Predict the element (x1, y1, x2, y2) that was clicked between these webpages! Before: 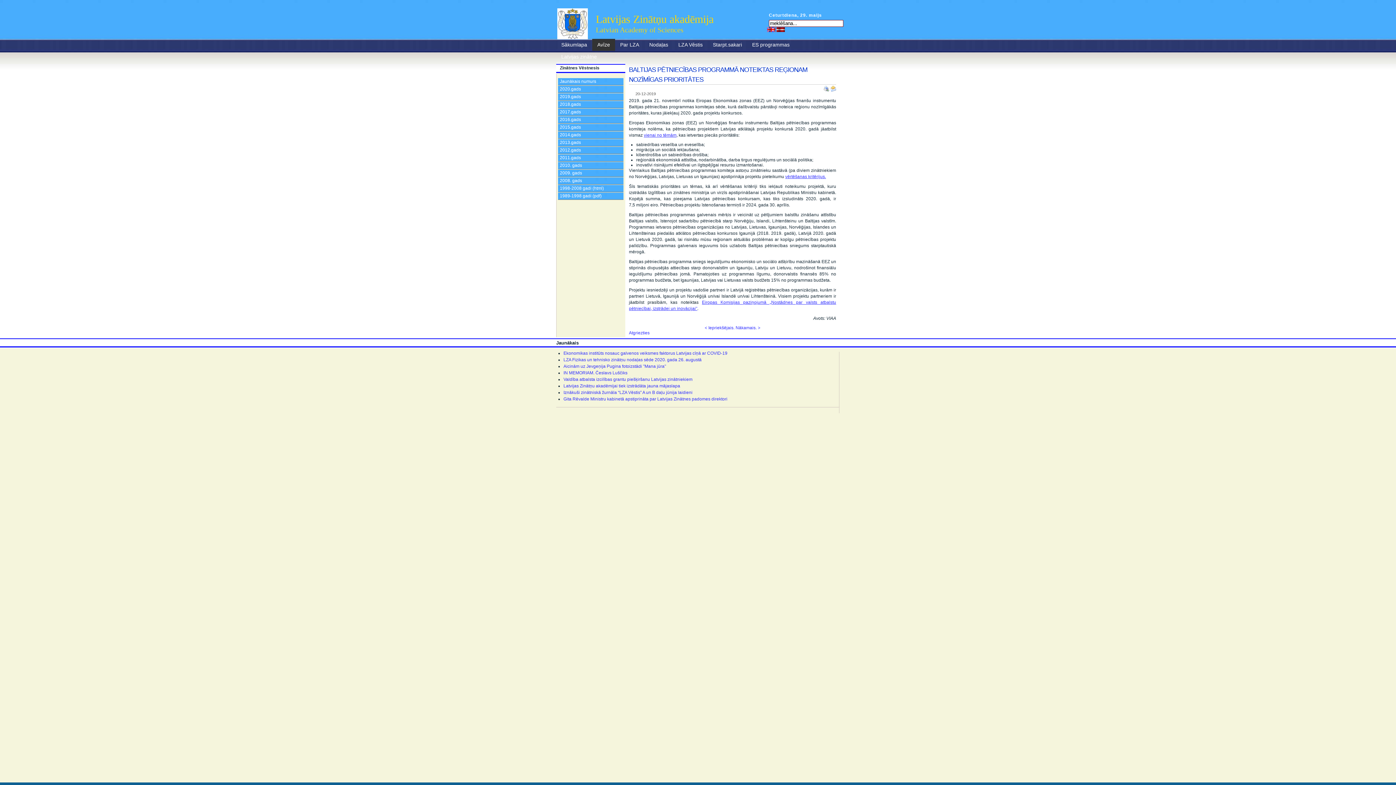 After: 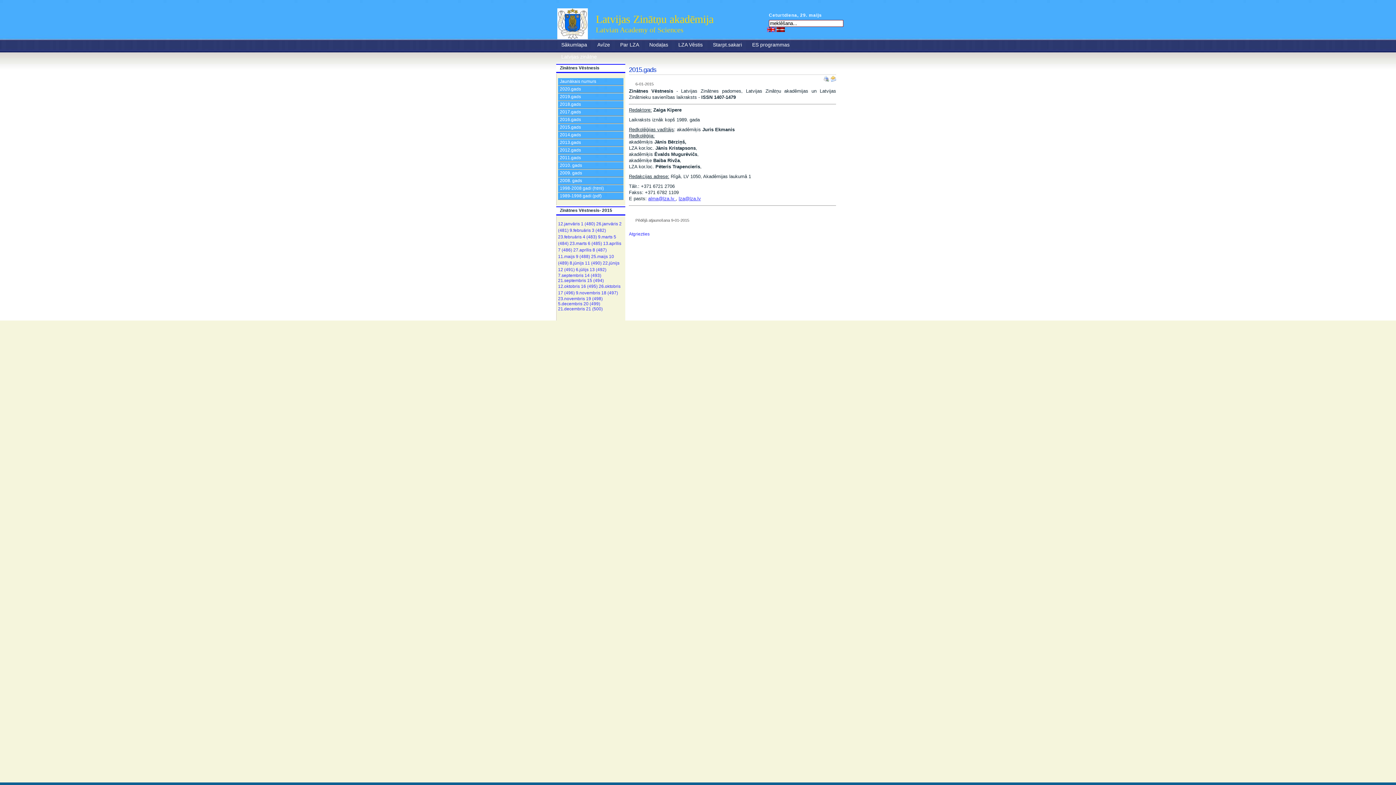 Action: label: 2015.gads bbox: (558, 124, 623, 131)